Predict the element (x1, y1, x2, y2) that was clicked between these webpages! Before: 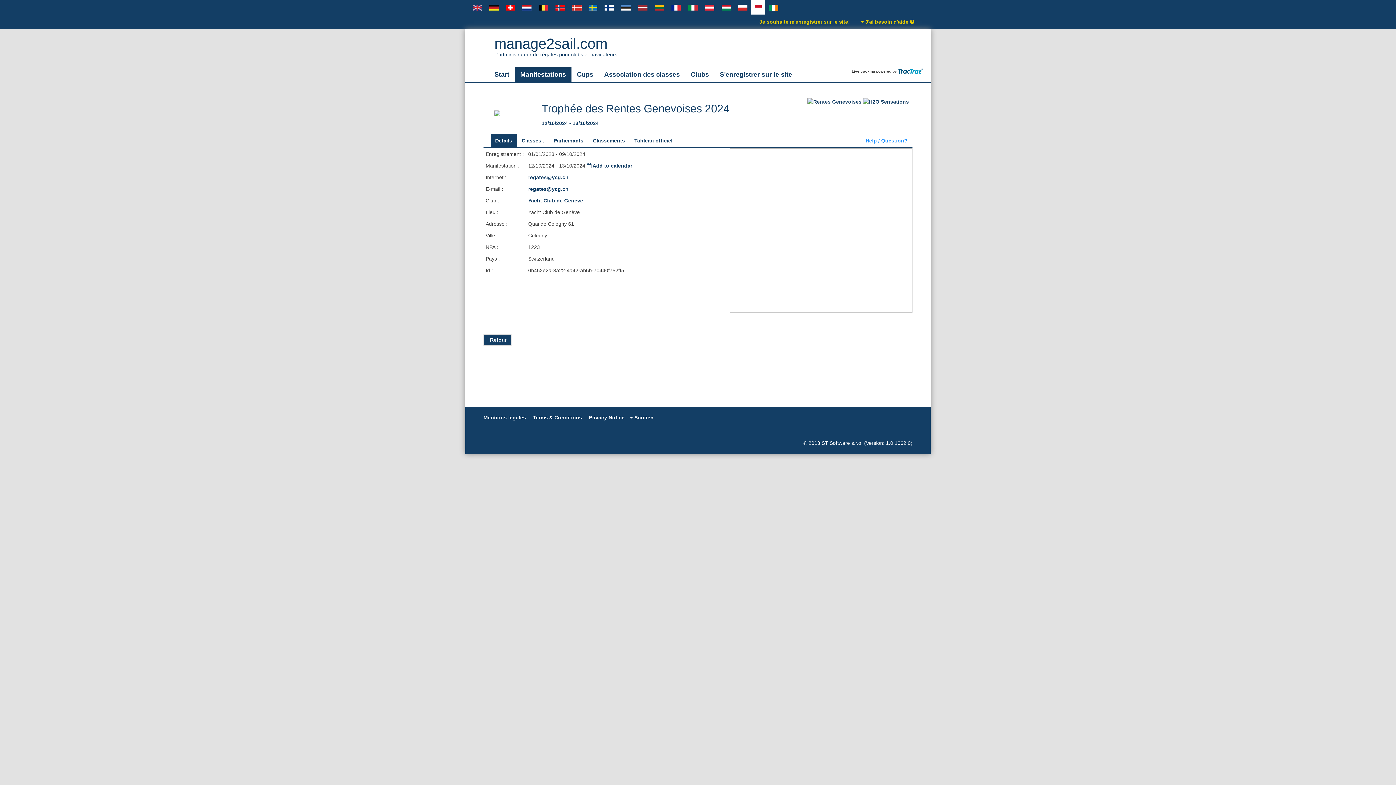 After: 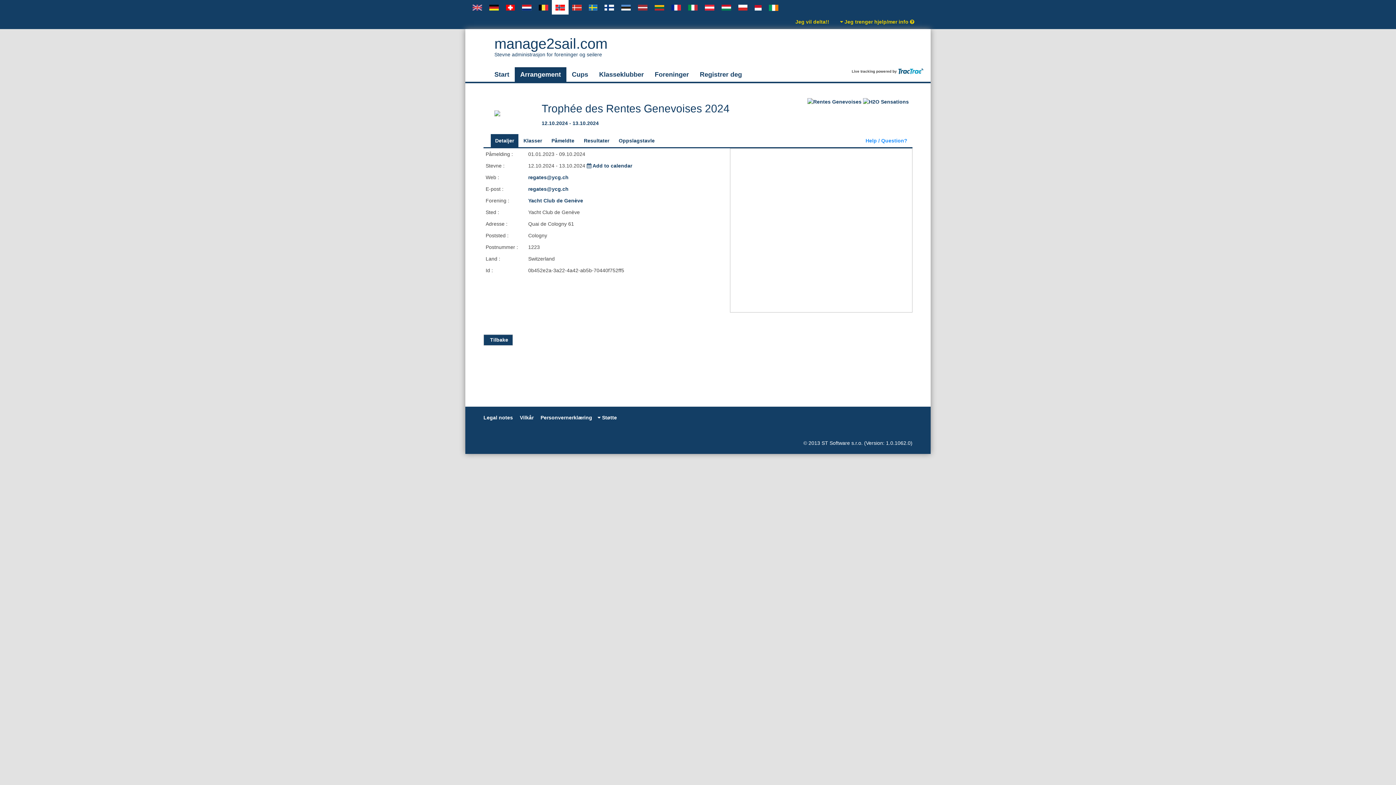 Action: bbox: (552, 0, 568, 14)